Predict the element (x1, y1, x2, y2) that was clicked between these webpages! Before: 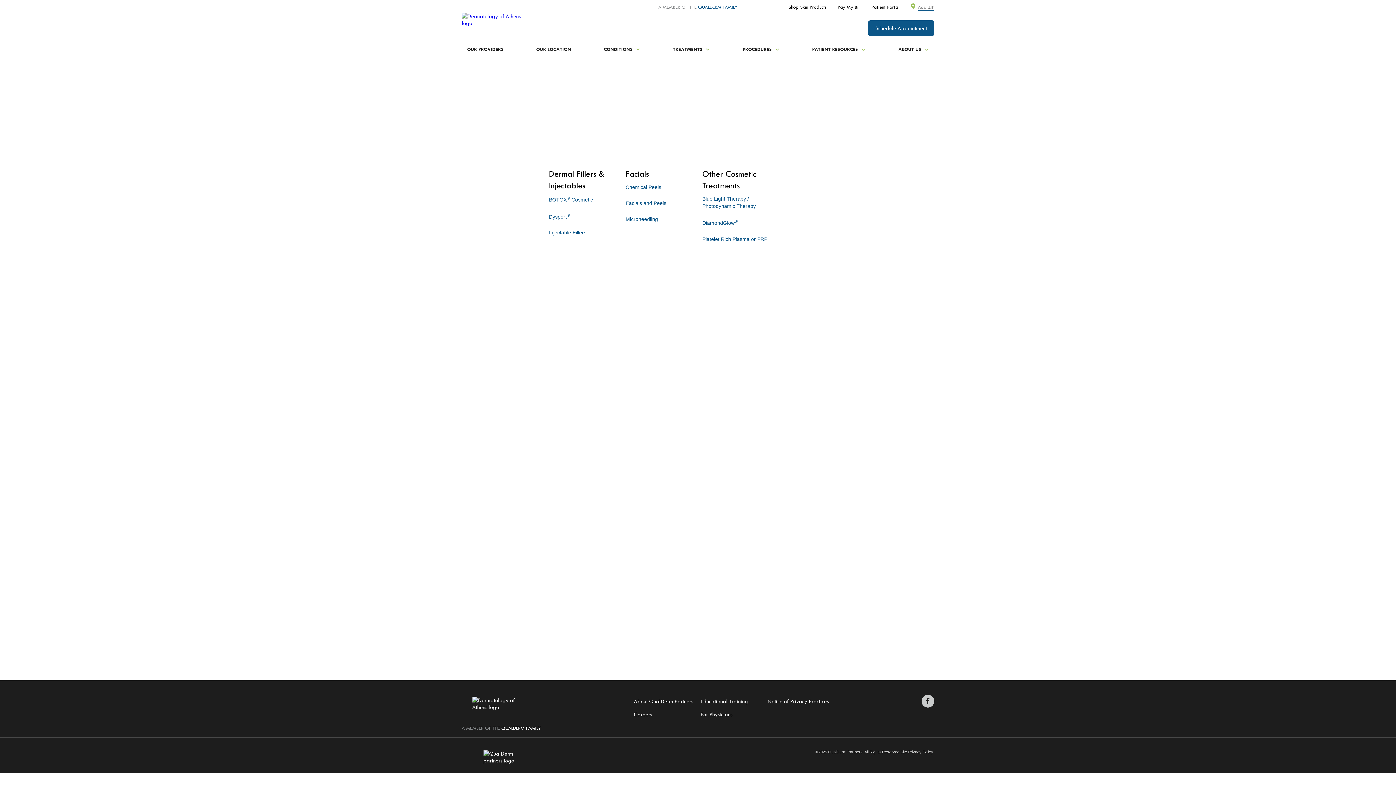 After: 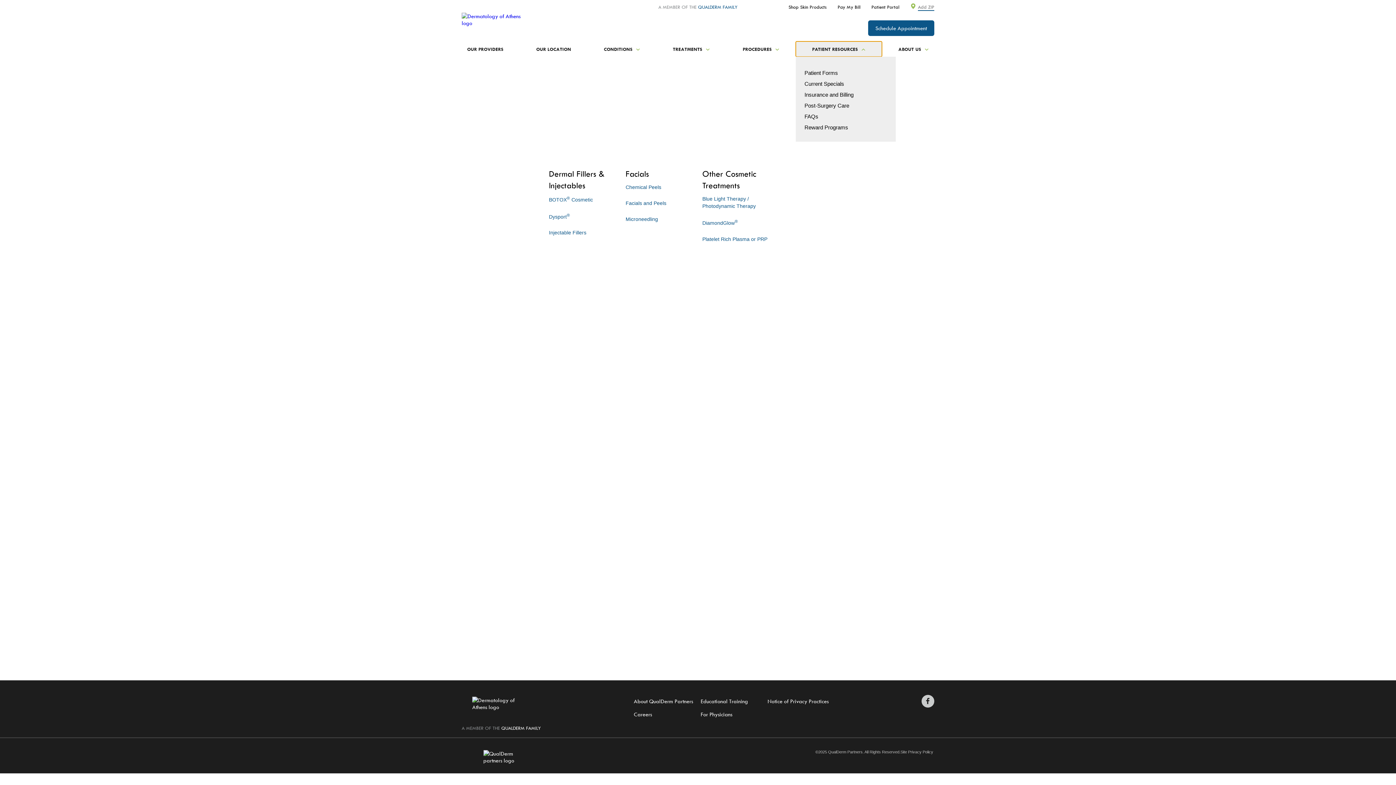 Action: bbox: (796, 41, 882, 56) label: PATIENT RESOURCES 